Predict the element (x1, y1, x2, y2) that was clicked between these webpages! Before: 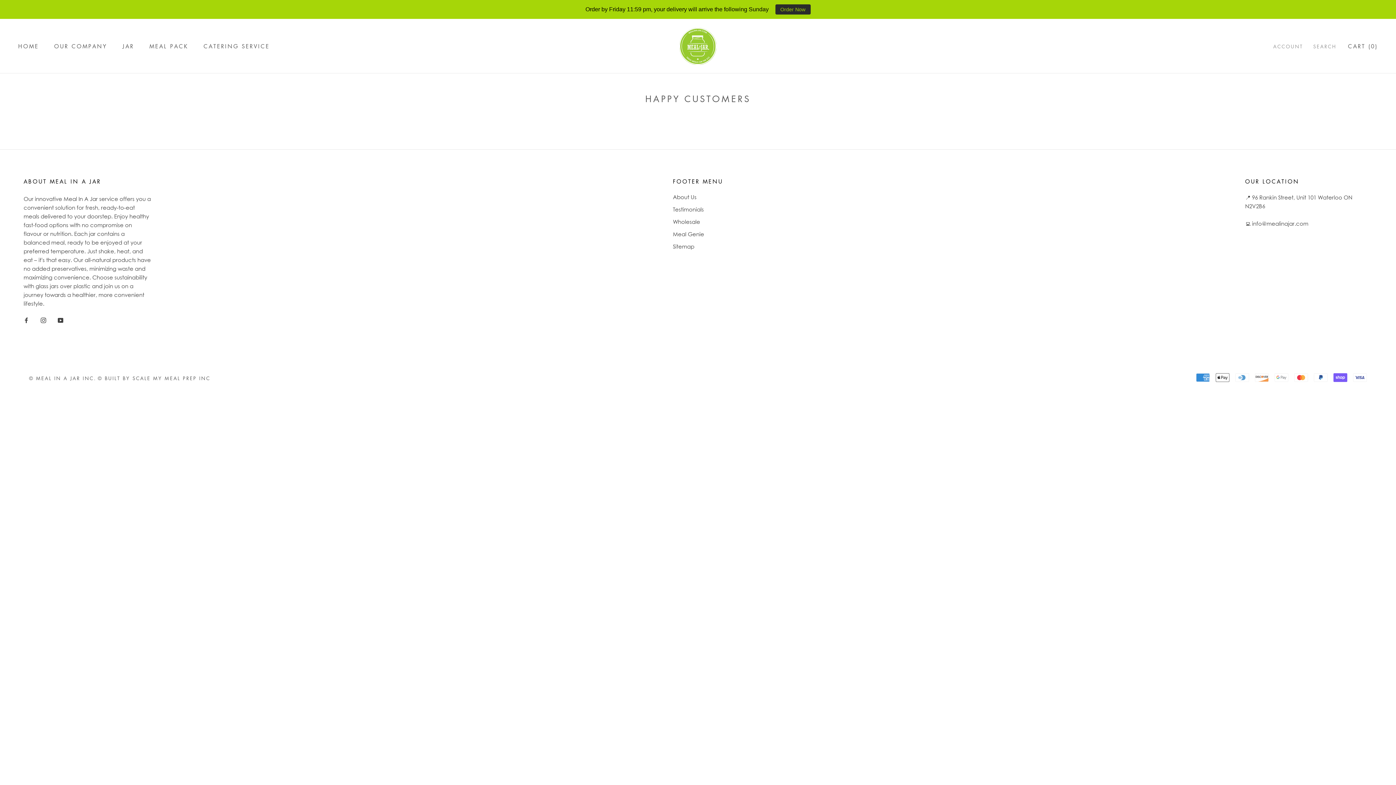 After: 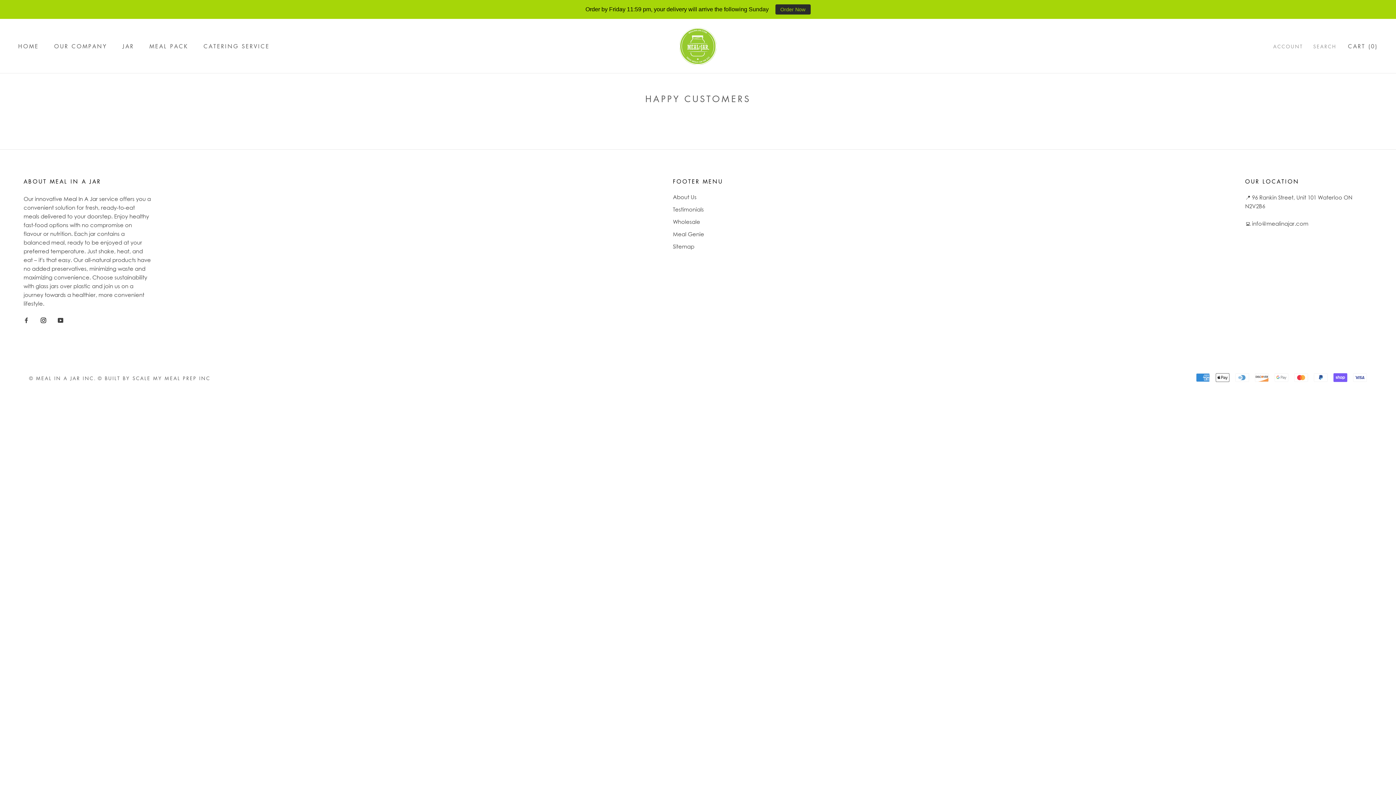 Action: label: Instagram bbox: (40, 315, 46, 324)